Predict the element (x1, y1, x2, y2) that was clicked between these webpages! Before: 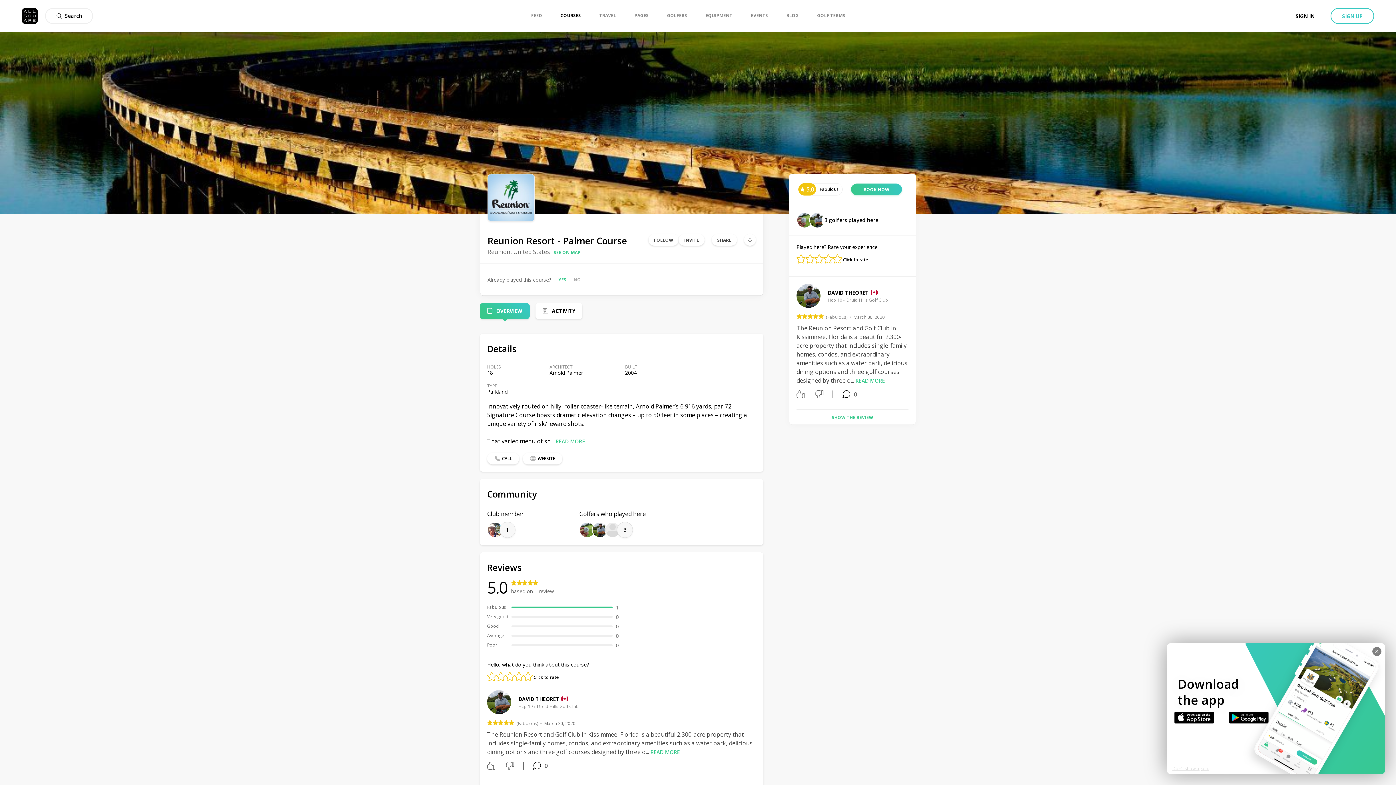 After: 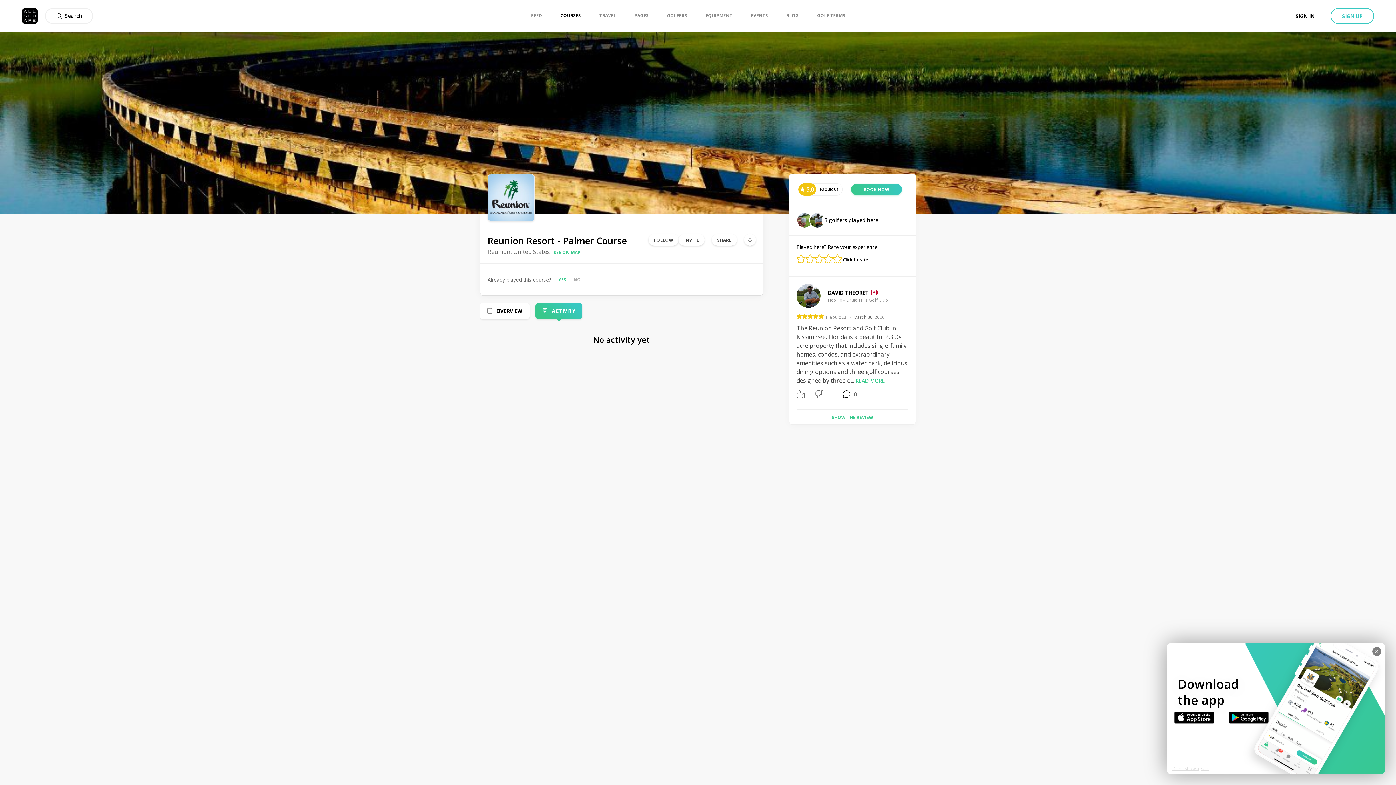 Action: bbox: (552, 307, 575, 314) label: ACTIVITY